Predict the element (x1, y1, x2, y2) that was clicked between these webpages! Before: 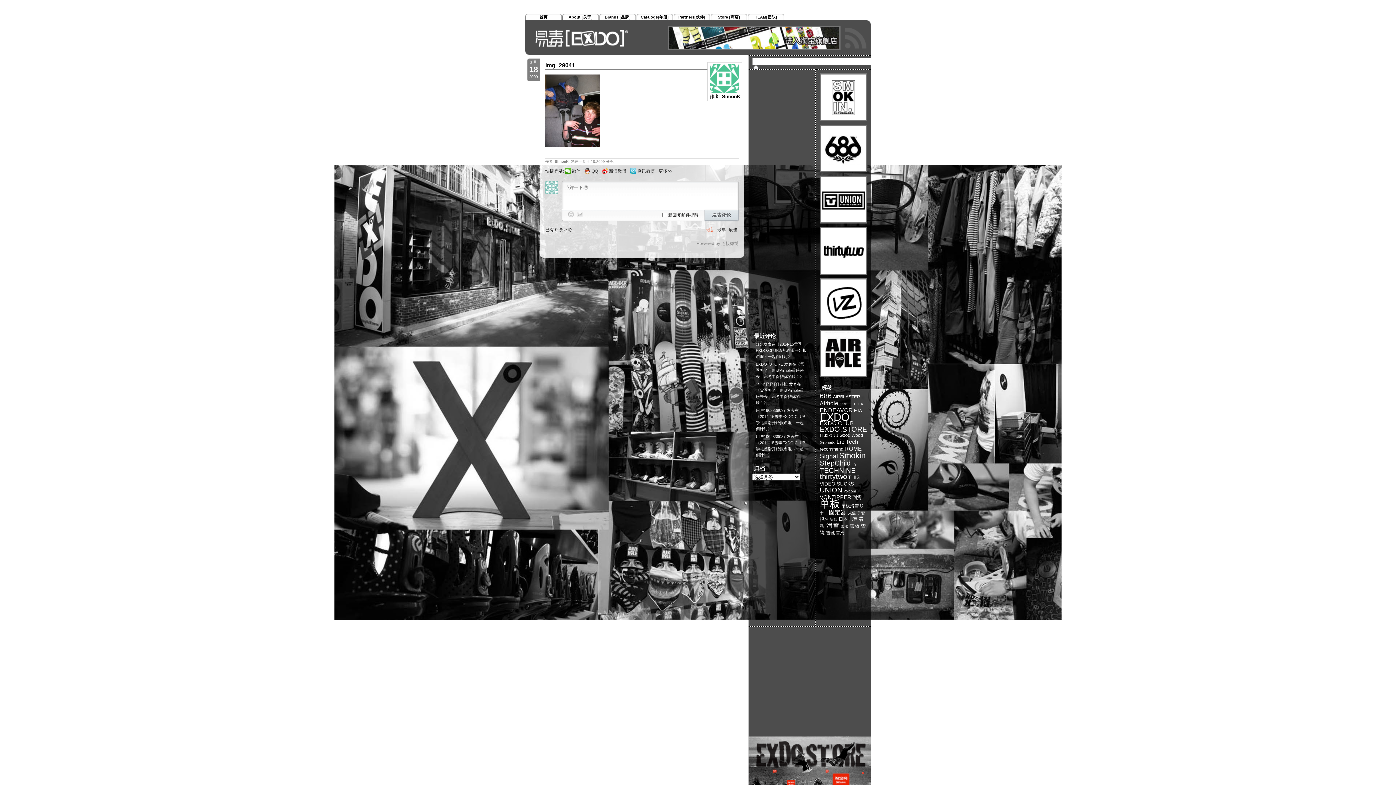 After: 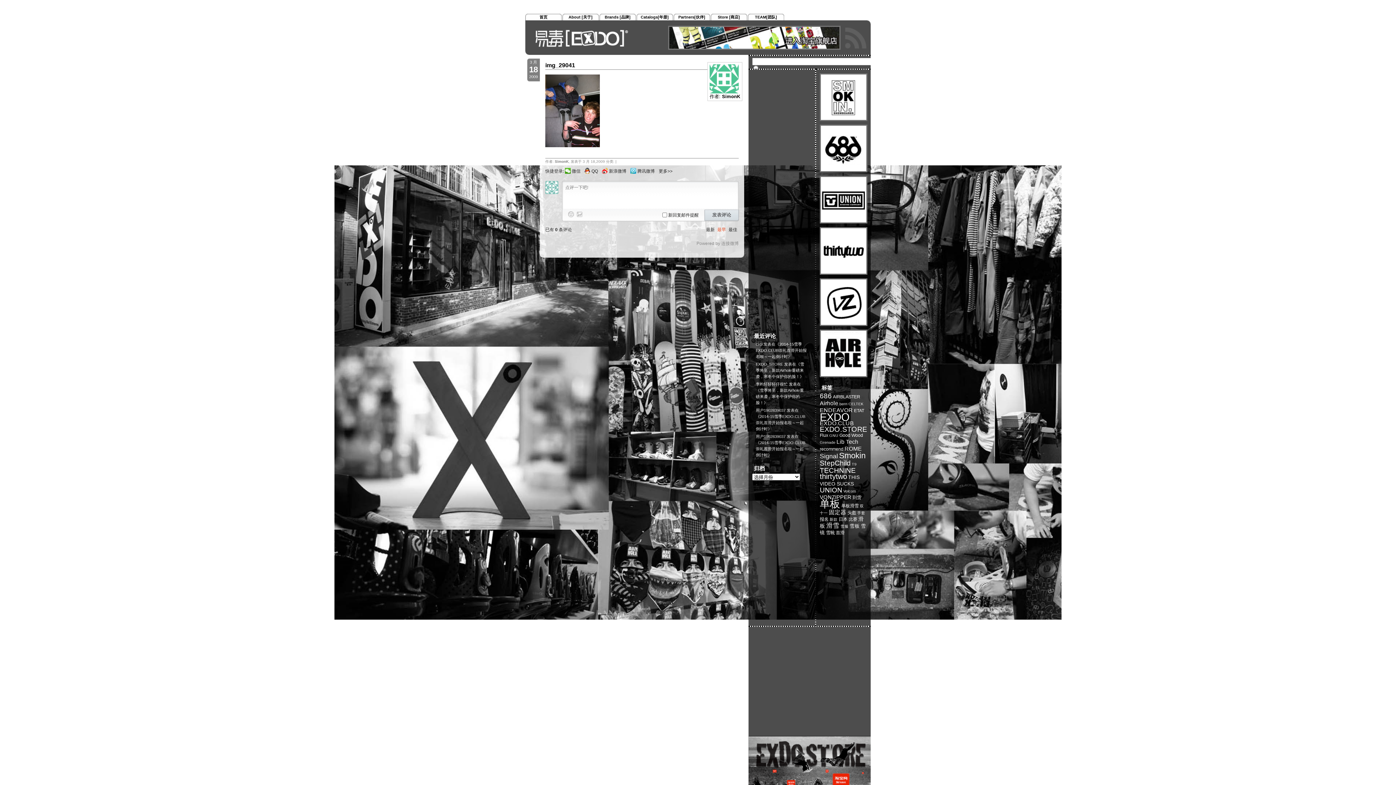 Action: bbox: (716, 226, 726, 233) label: 最早